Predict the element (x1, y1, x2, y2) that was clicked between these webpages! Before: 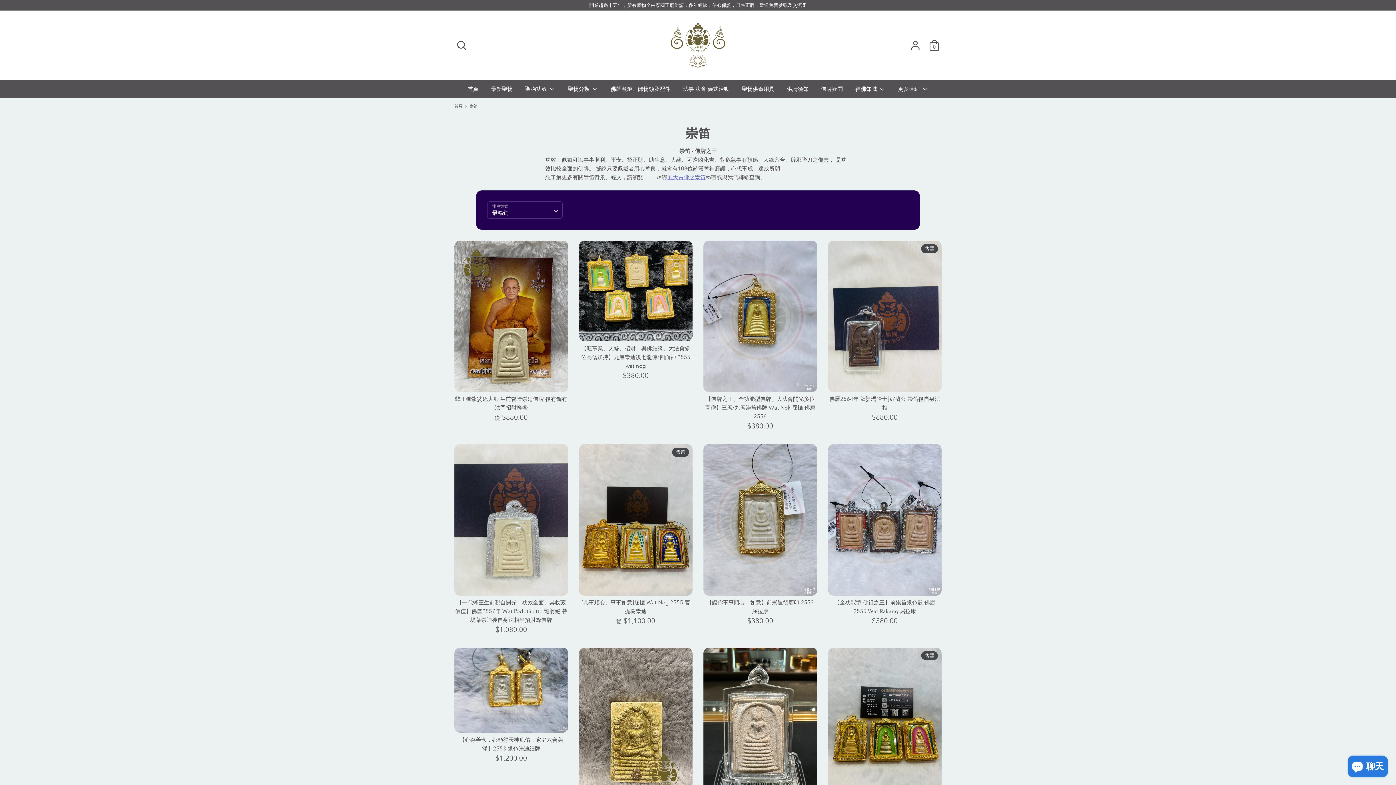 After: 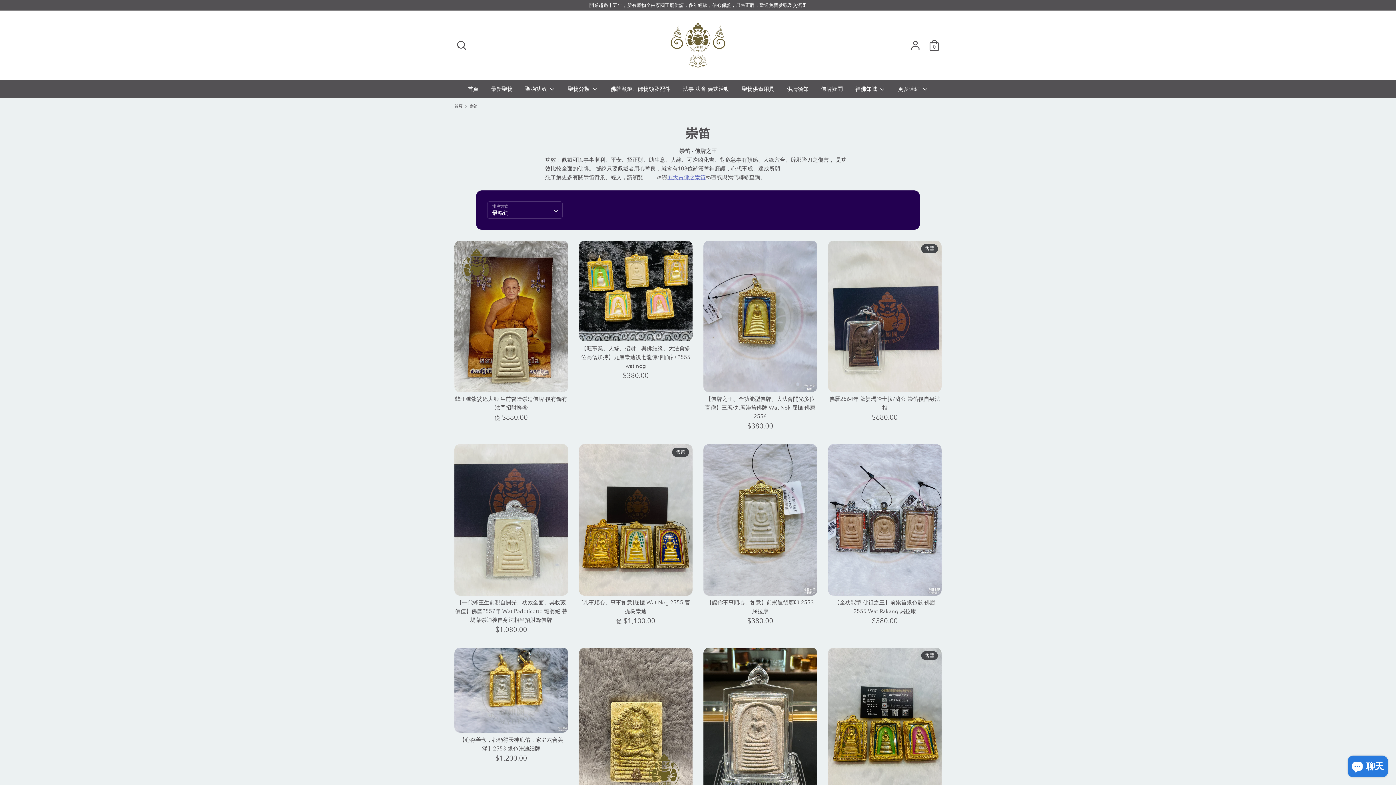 Action: bbox: (469, 103, 477, 108) label: 崇笛